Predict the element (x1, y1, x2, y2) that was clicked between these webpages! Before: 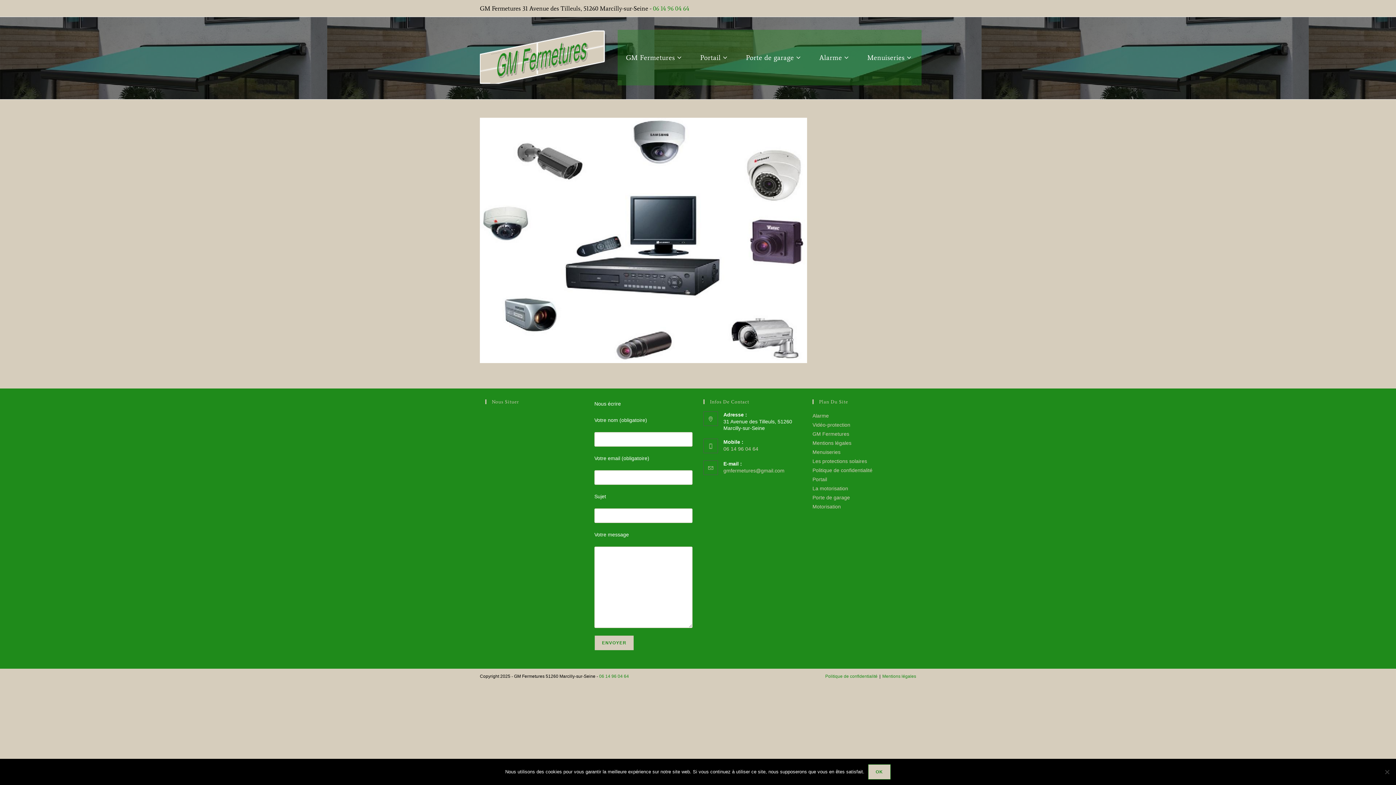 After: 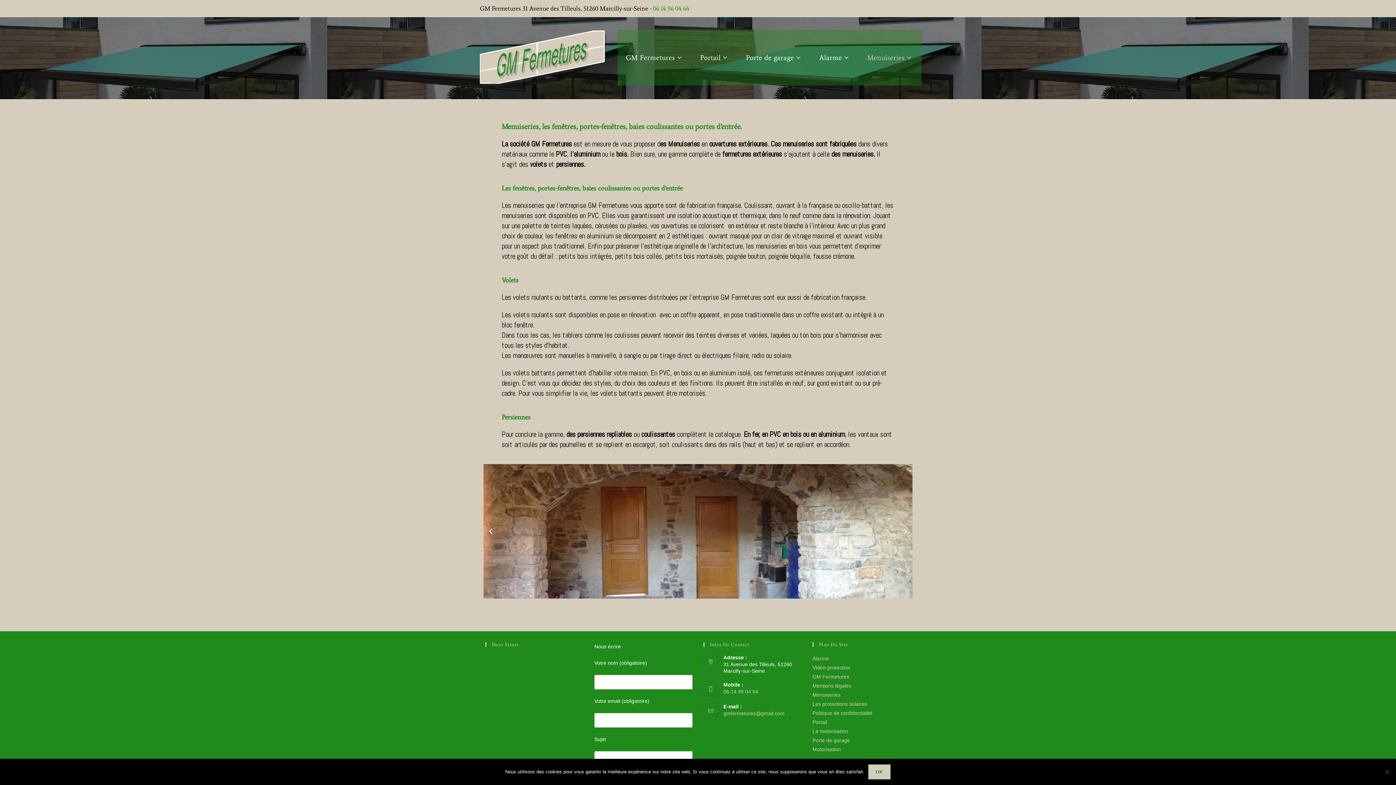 Action: bbox: (859, 29, 921, 85) label: Menuiseries